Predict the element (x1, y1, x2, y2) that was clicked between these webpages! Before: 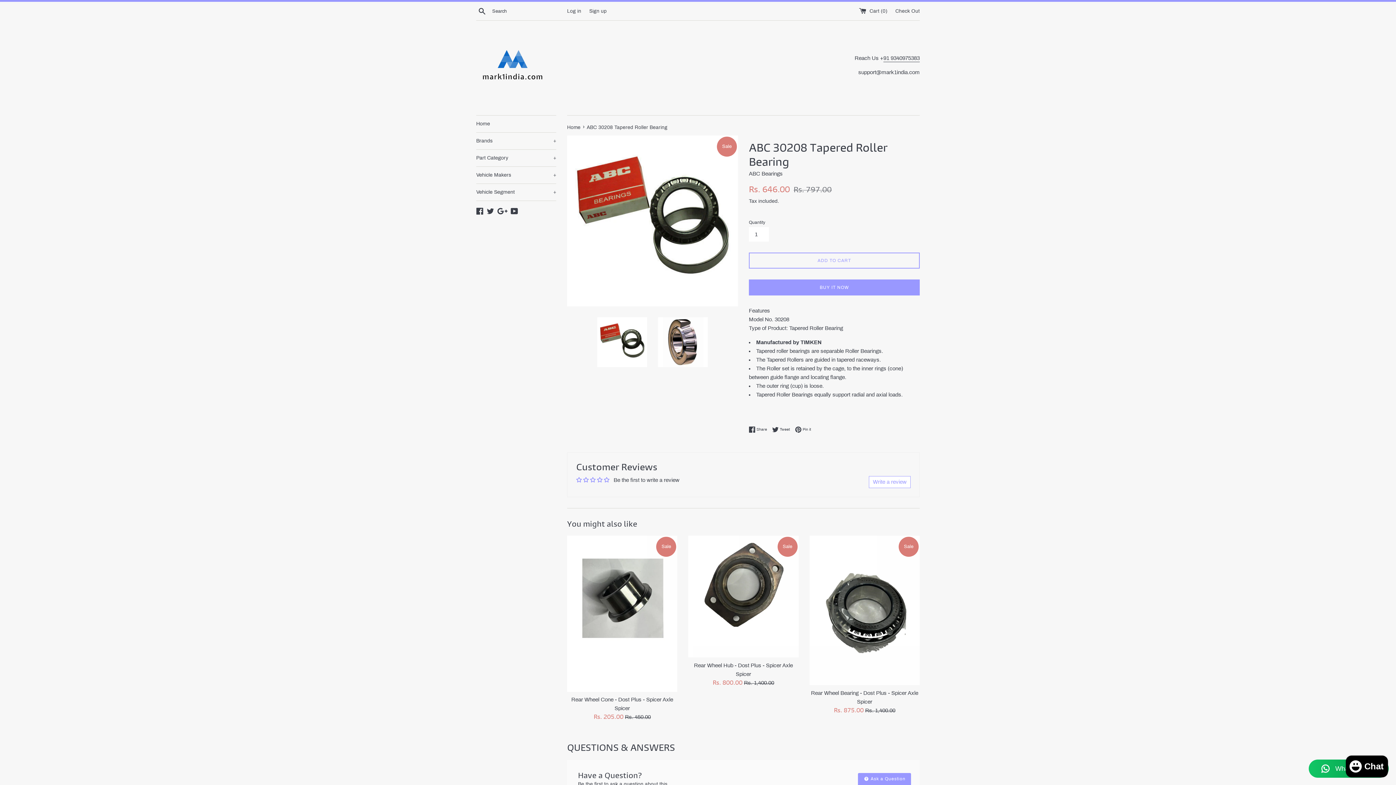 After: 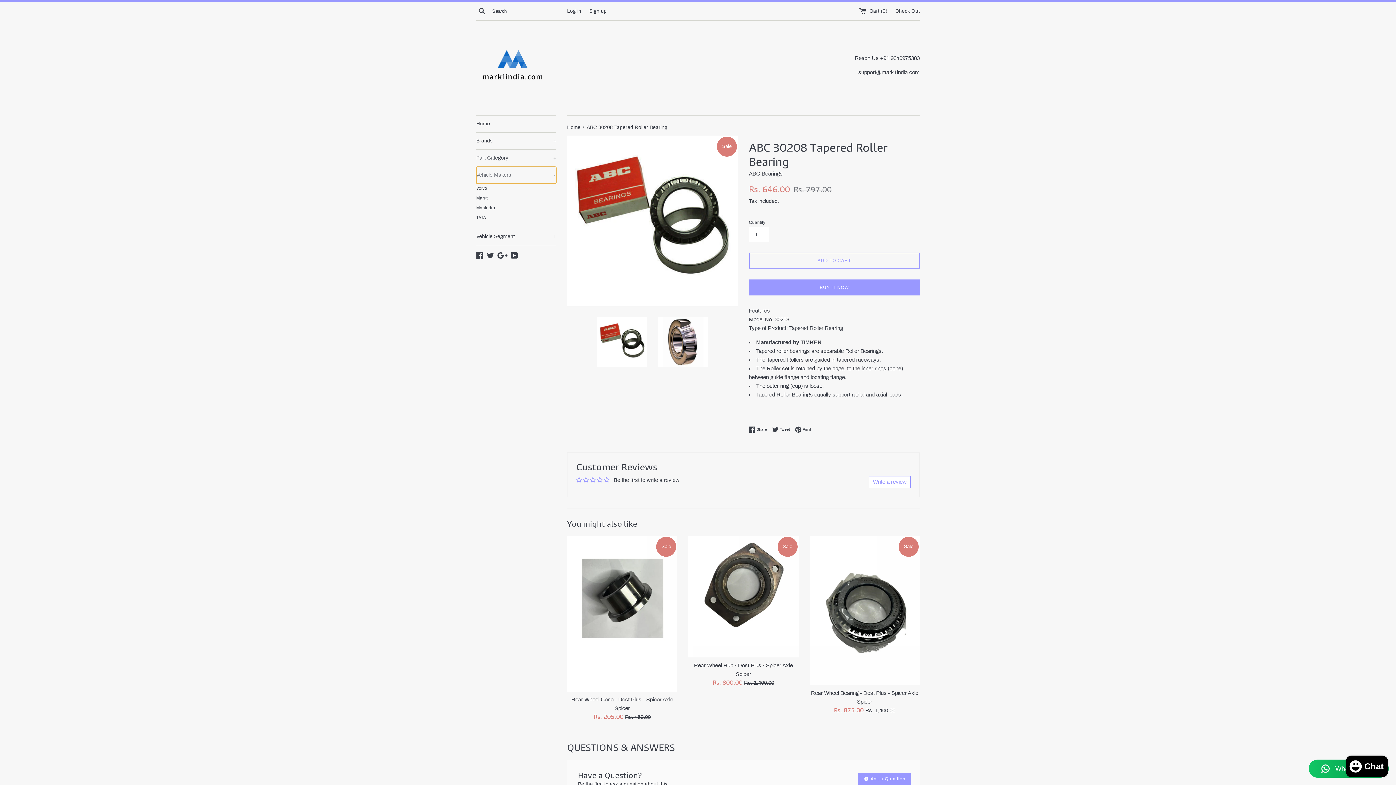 Action: label: Vehicle Makers
+ bbox: (476, 166, 556, 183)